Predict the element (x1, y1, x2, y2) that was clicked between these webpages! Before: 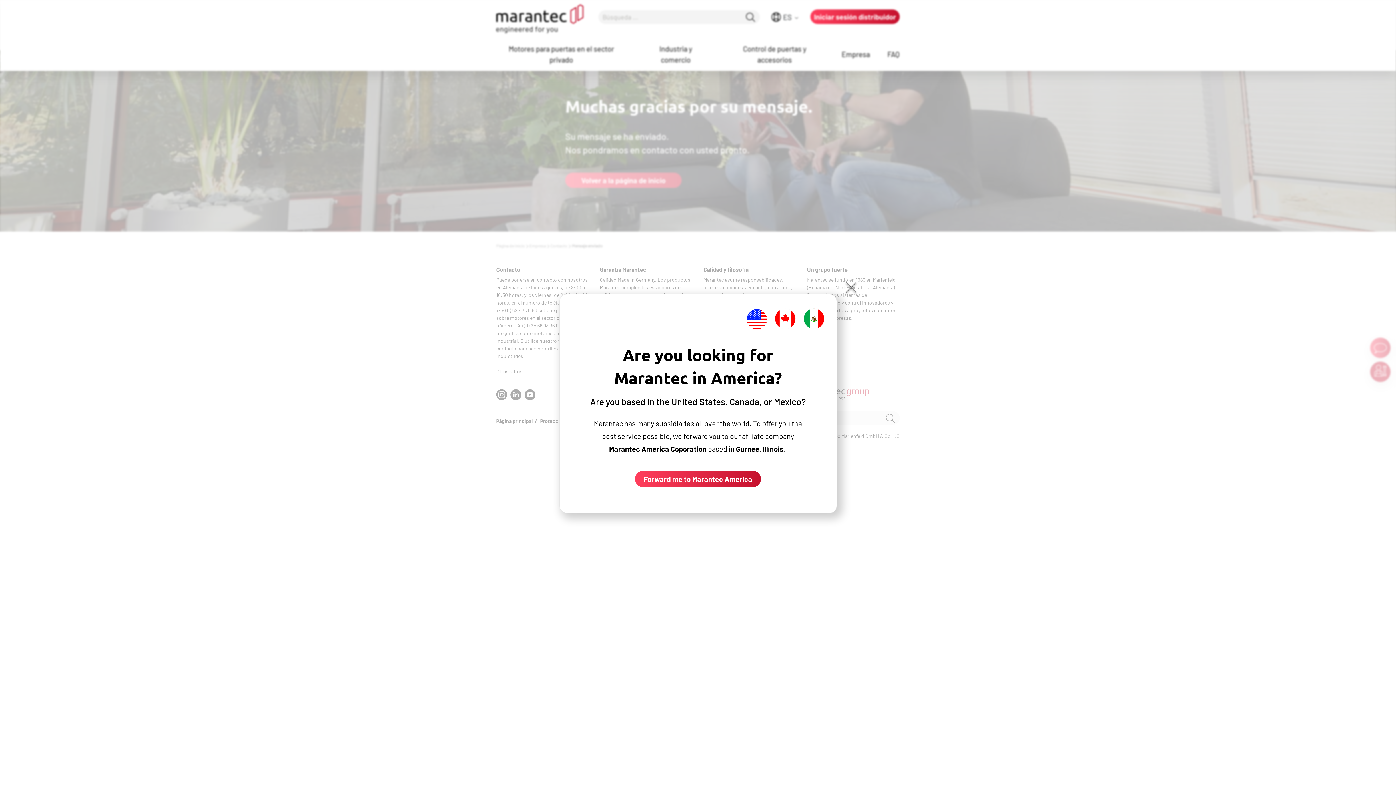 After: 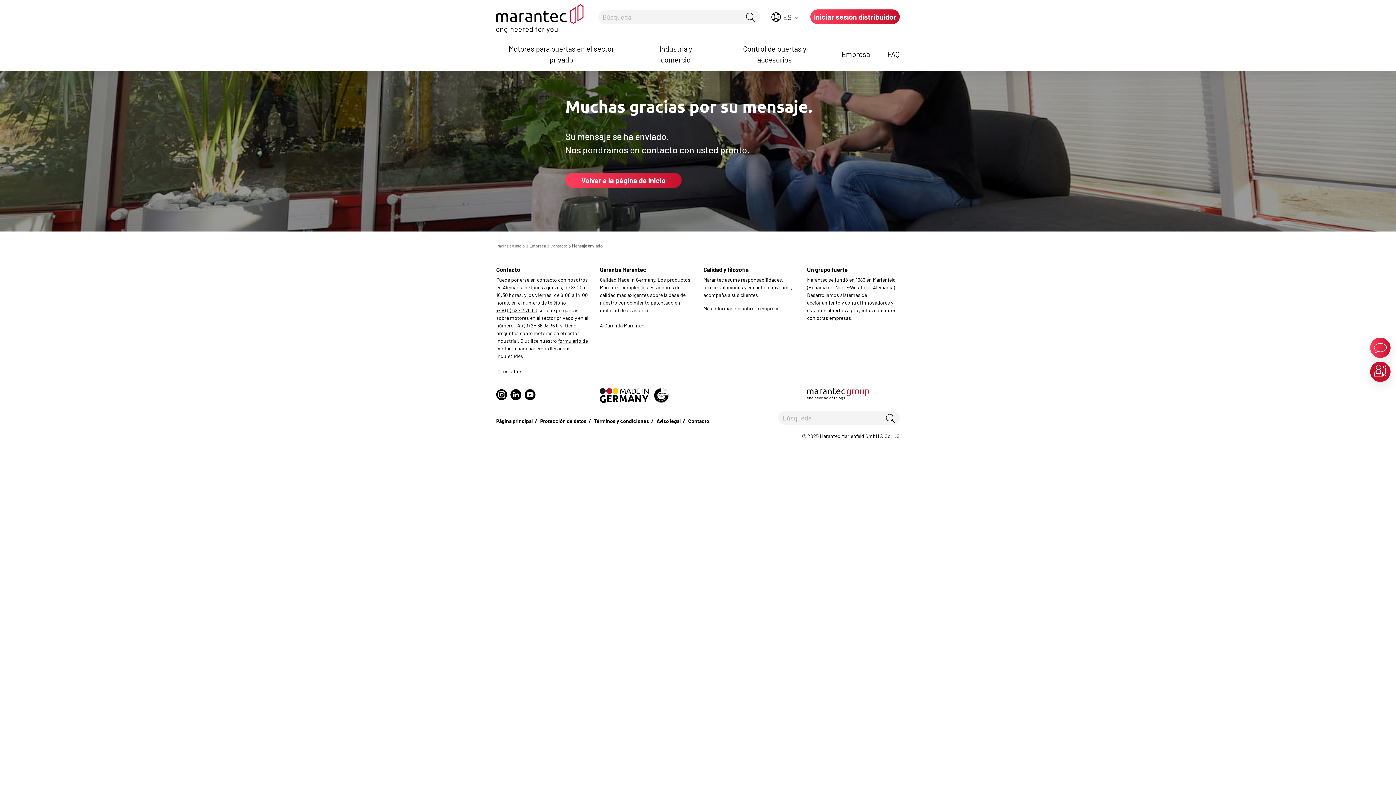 Action: label: Close bbox: (843, 278, 858, 292)